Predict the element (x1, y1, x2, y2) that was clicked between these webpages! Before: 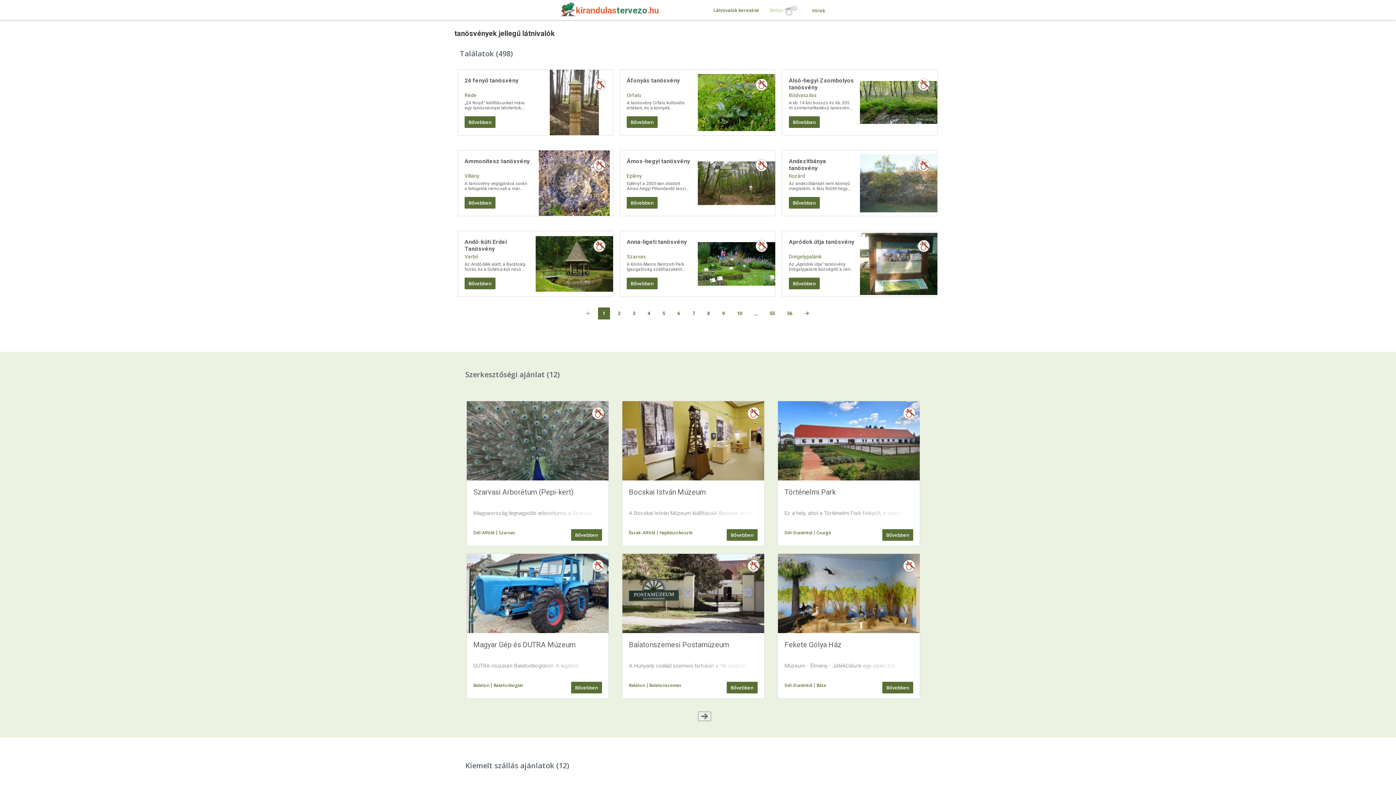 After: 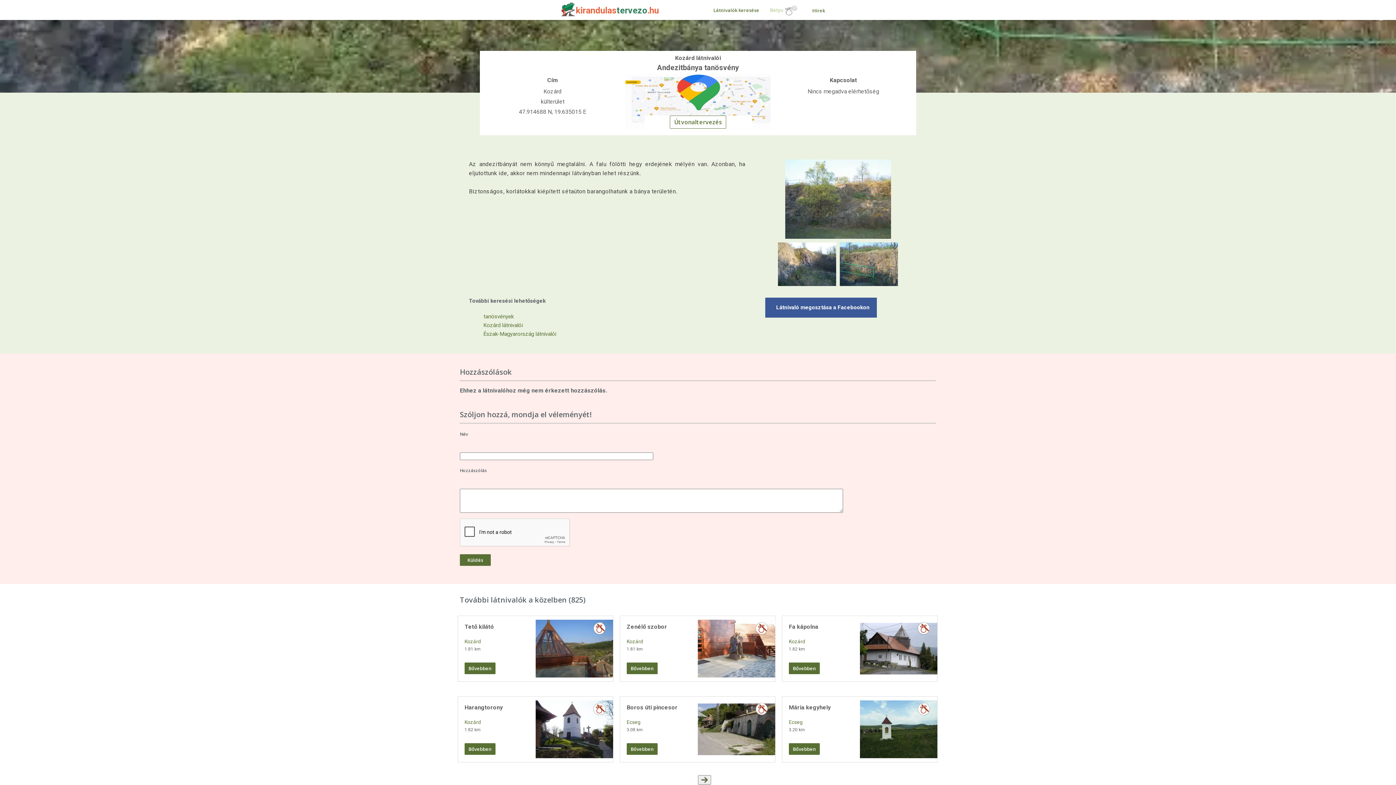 Action: label: Bővebben bbox: (789, 197, 820, 208)